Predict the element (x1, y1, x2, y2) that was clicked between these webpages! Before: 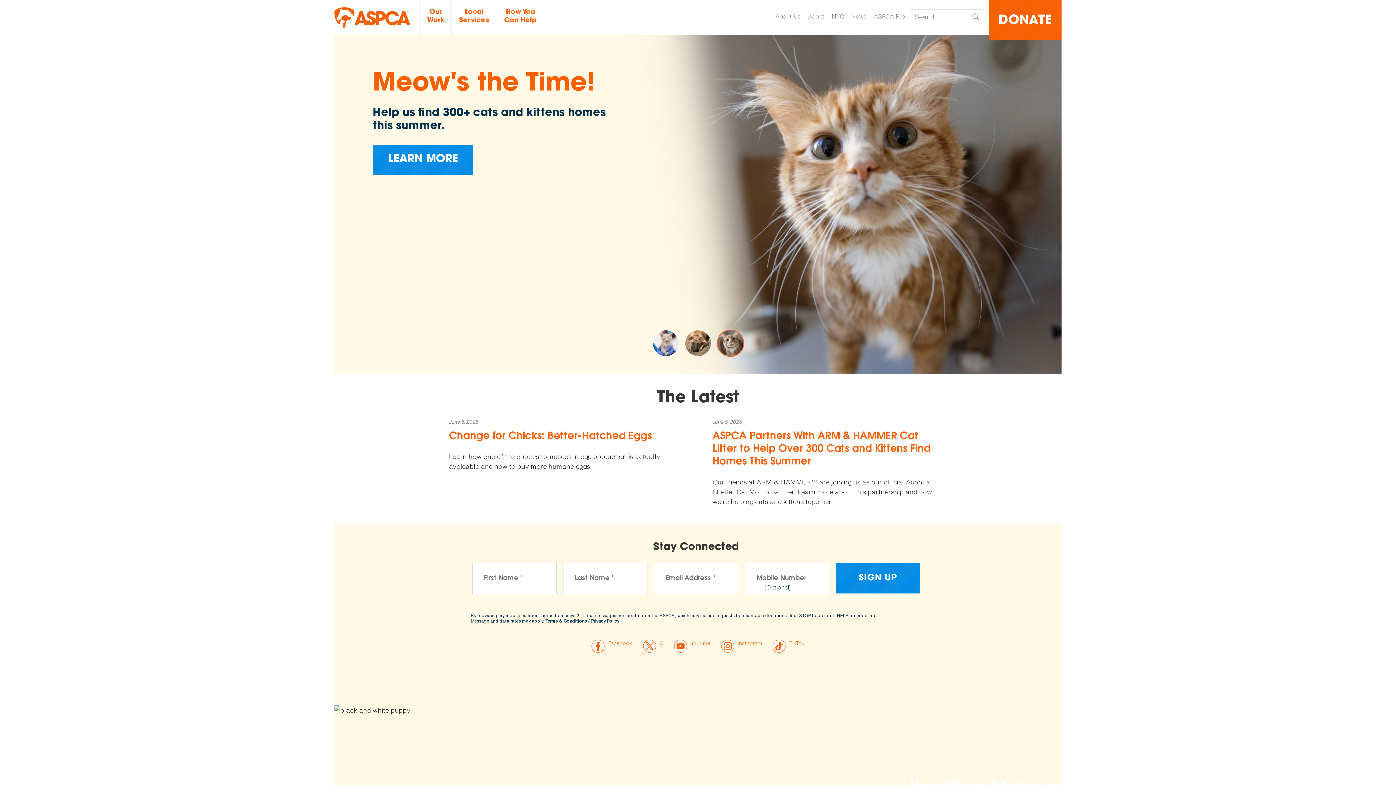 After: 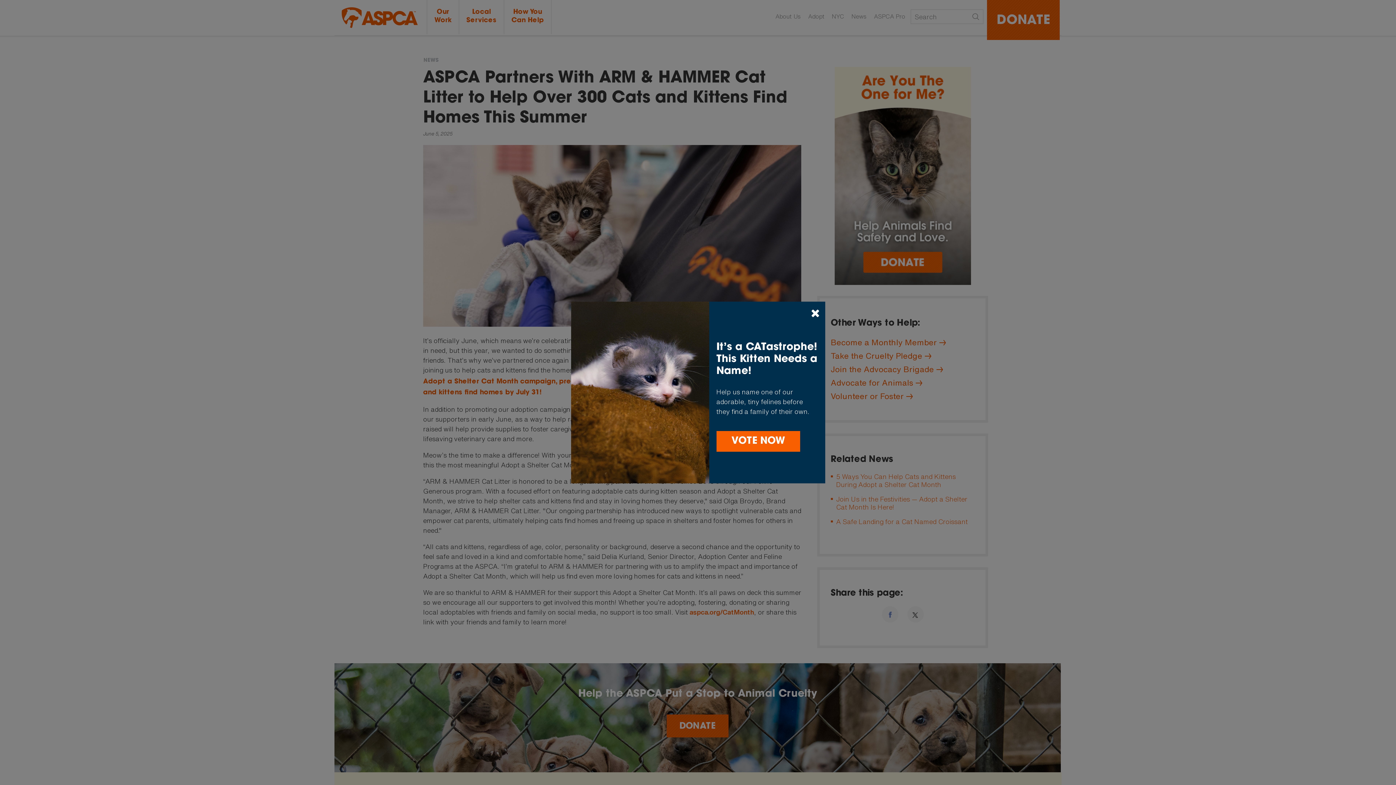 Action: label: ASPCA Partners With ARM & HAMMER Cat Litter to Help Over 300 Cats and Kittens Find Homes This Summer bbox: (712, 431, 930, 467)